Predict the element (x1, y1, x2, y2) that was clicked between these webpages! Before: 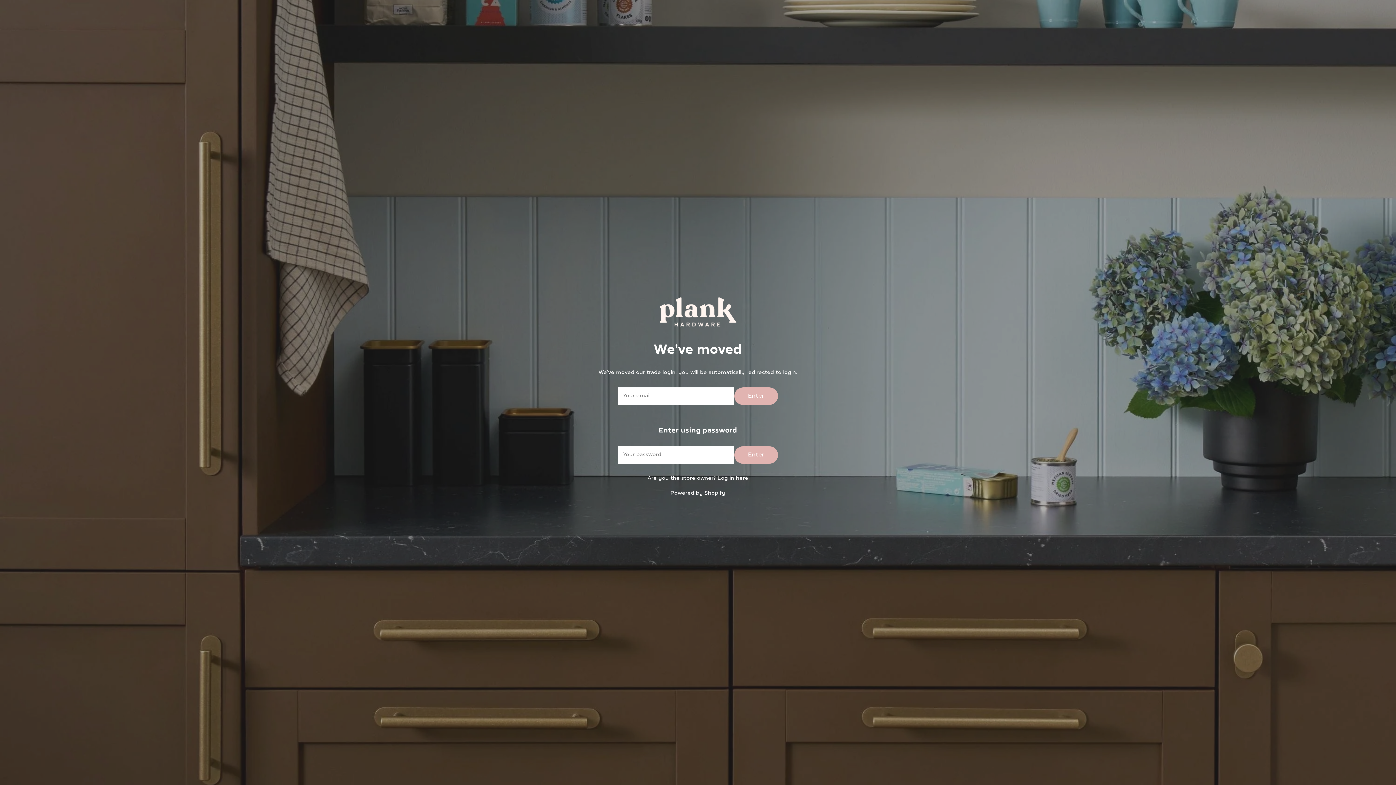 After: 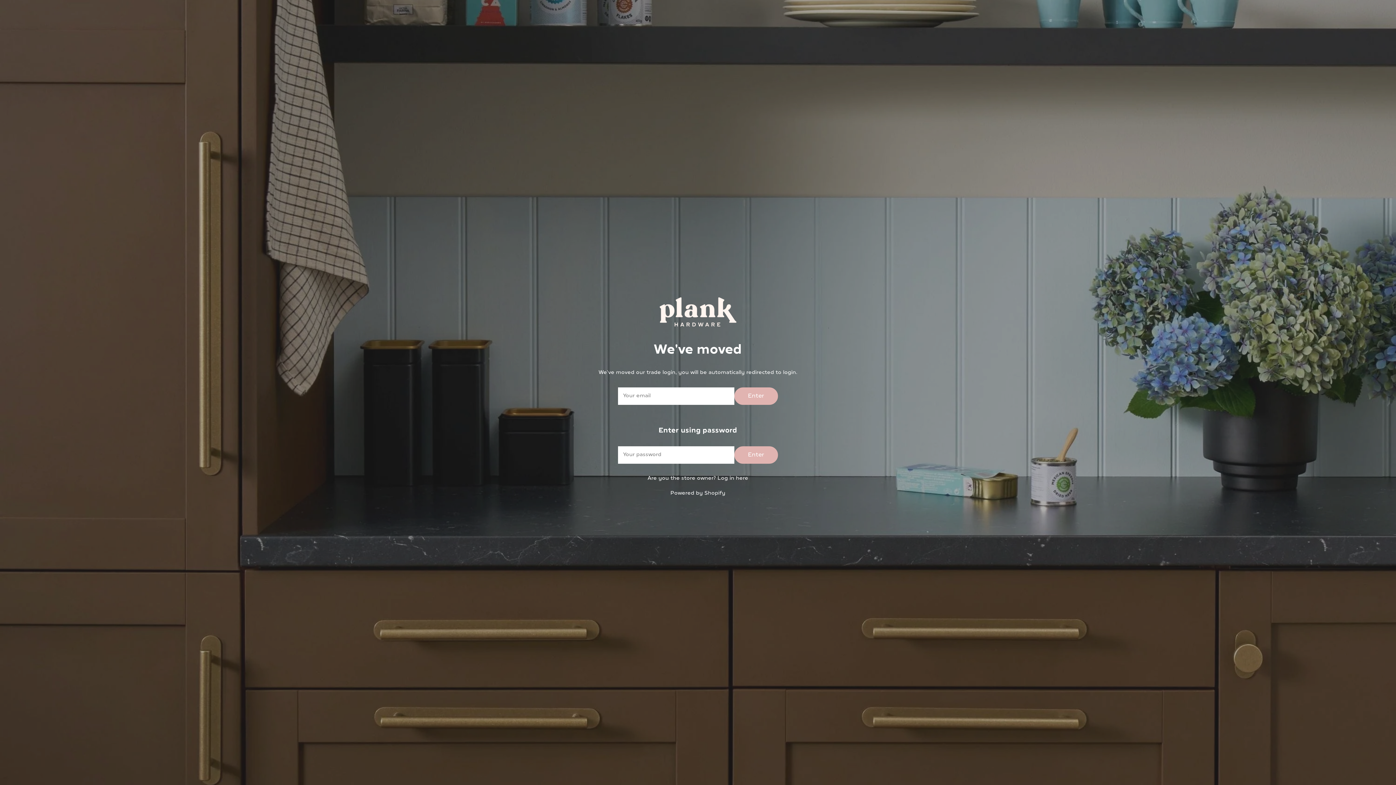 Action: bbox: (296, 288, 1099, 335)